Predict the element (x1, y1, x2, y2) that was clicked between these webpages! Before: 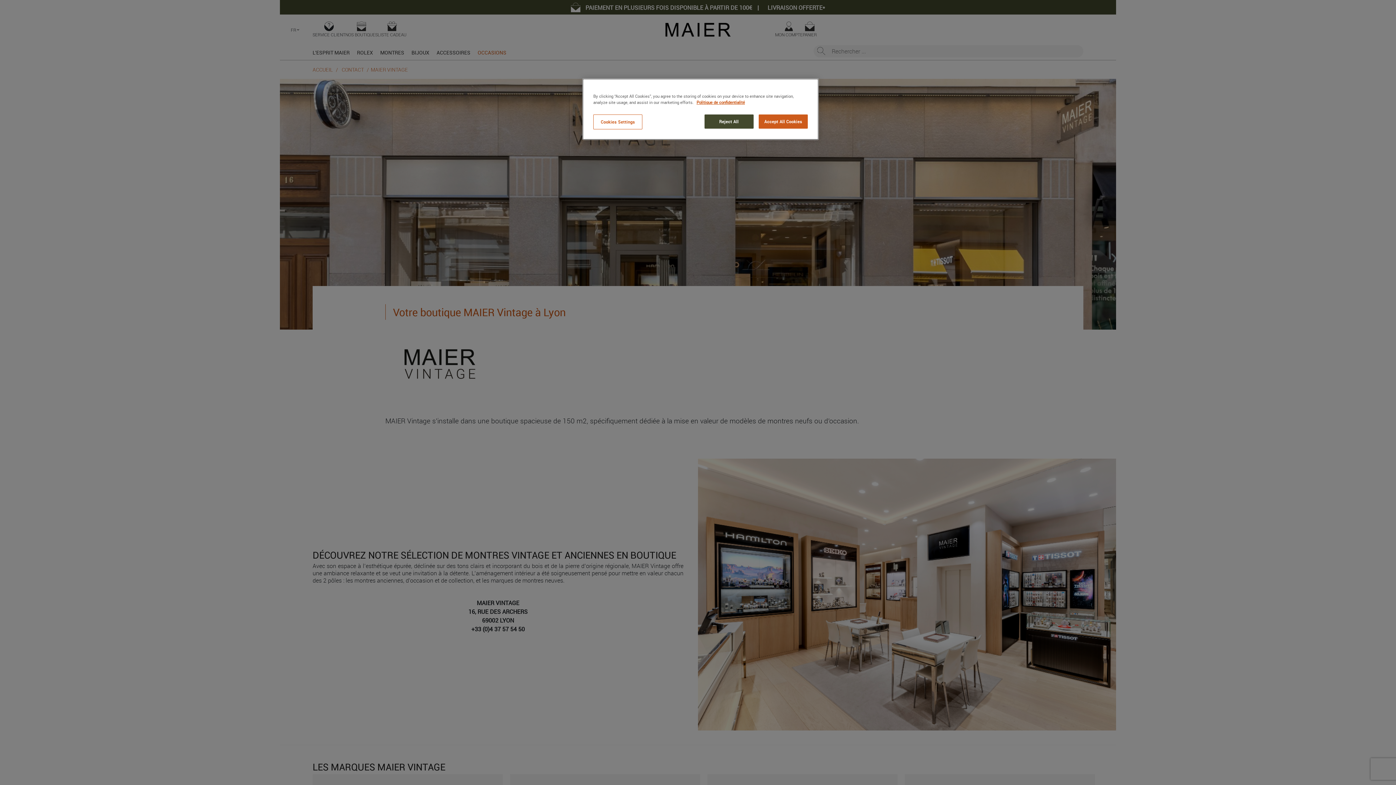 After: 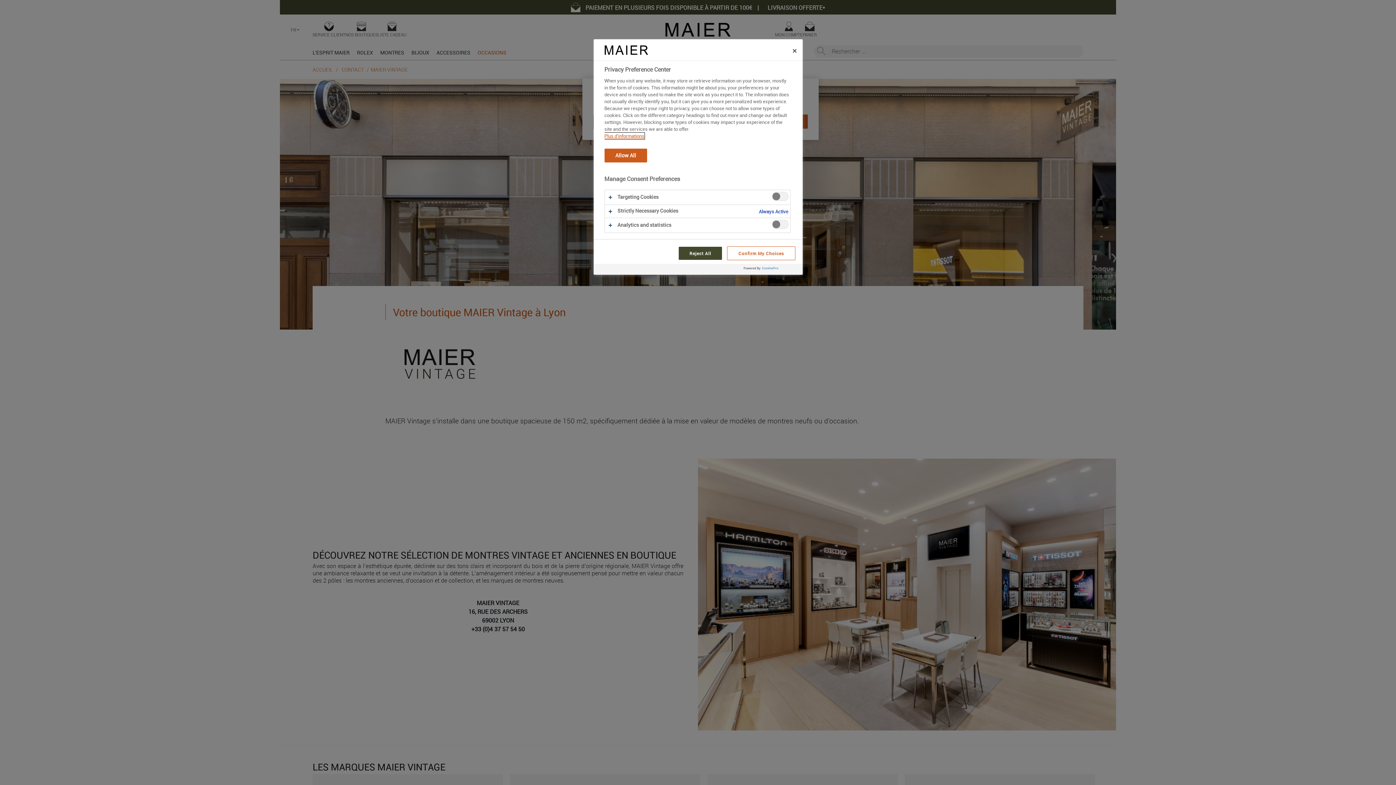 Action: label: Cookies Settings bbox: (593, 114, 642, 129)